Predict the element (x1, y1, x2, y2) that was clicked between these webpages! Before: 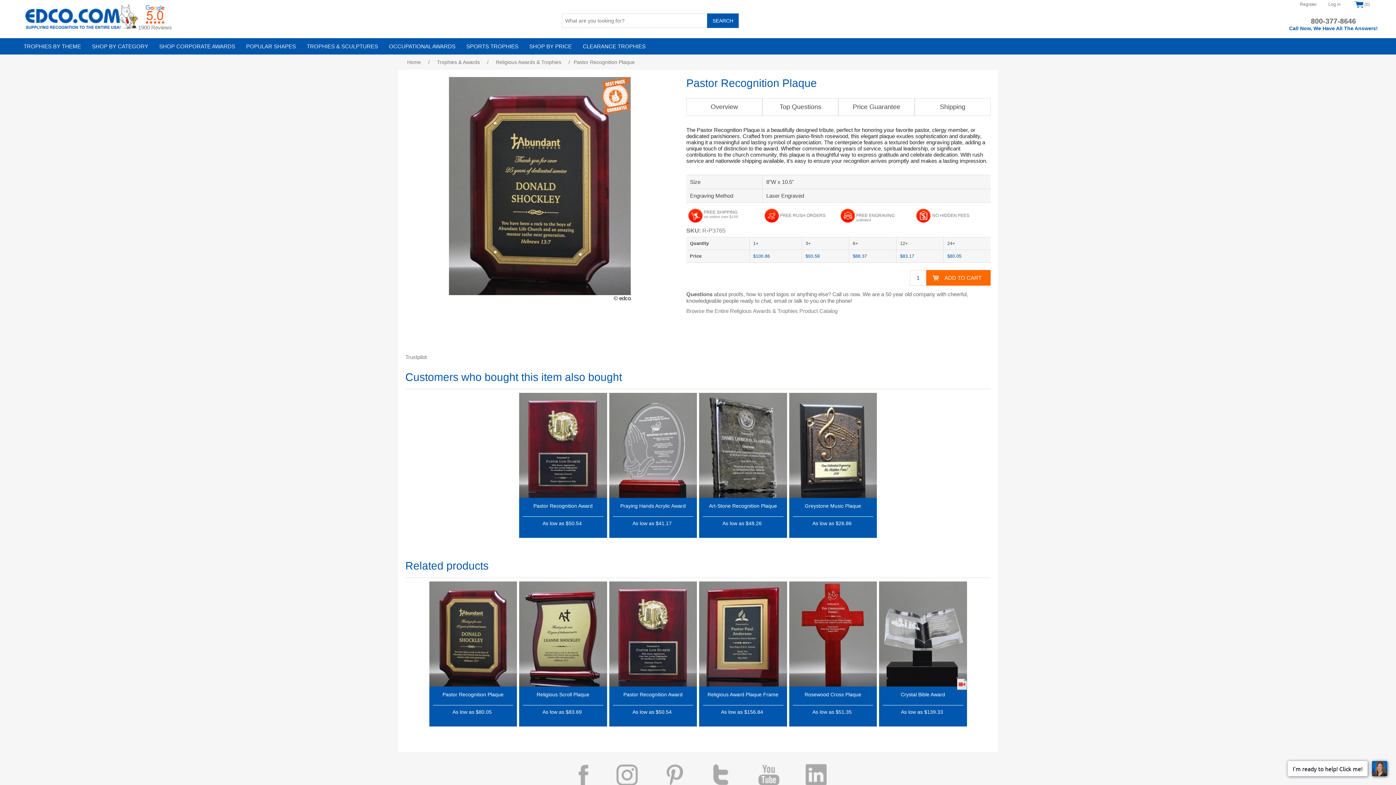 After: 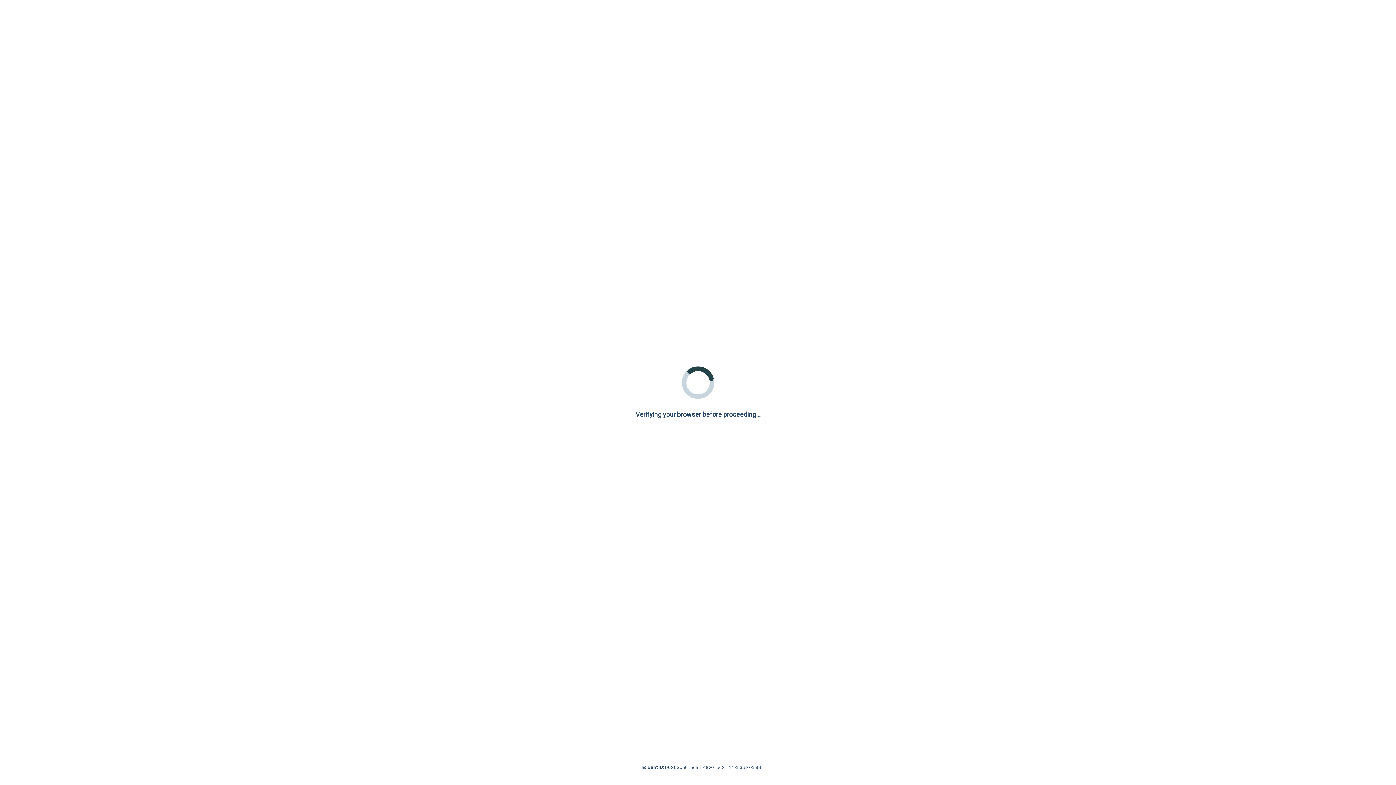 Action: bbox: (789, 581, 877, 687)